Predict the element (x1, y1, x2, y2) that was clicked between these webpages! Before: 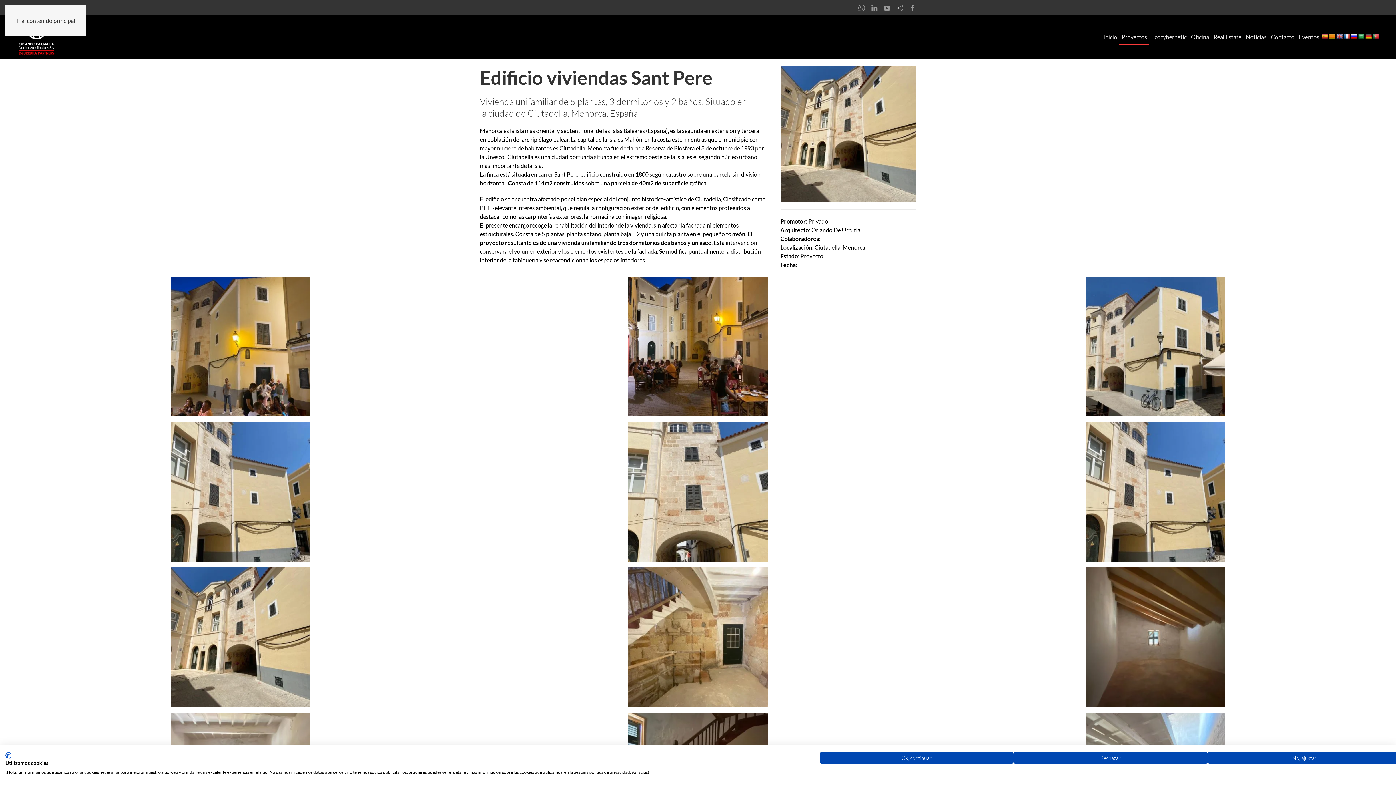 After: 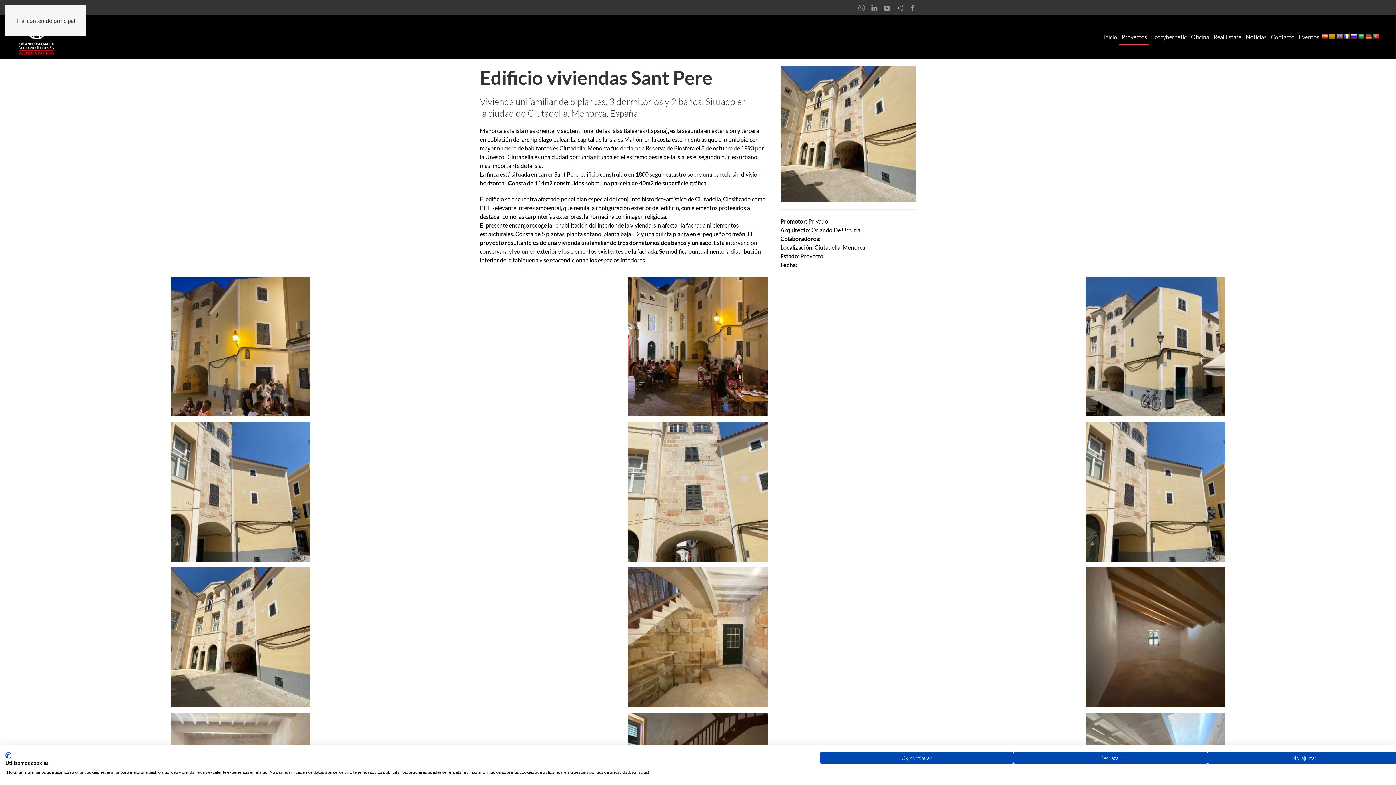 Action: bbox: (1321, 33, 1328, 39)